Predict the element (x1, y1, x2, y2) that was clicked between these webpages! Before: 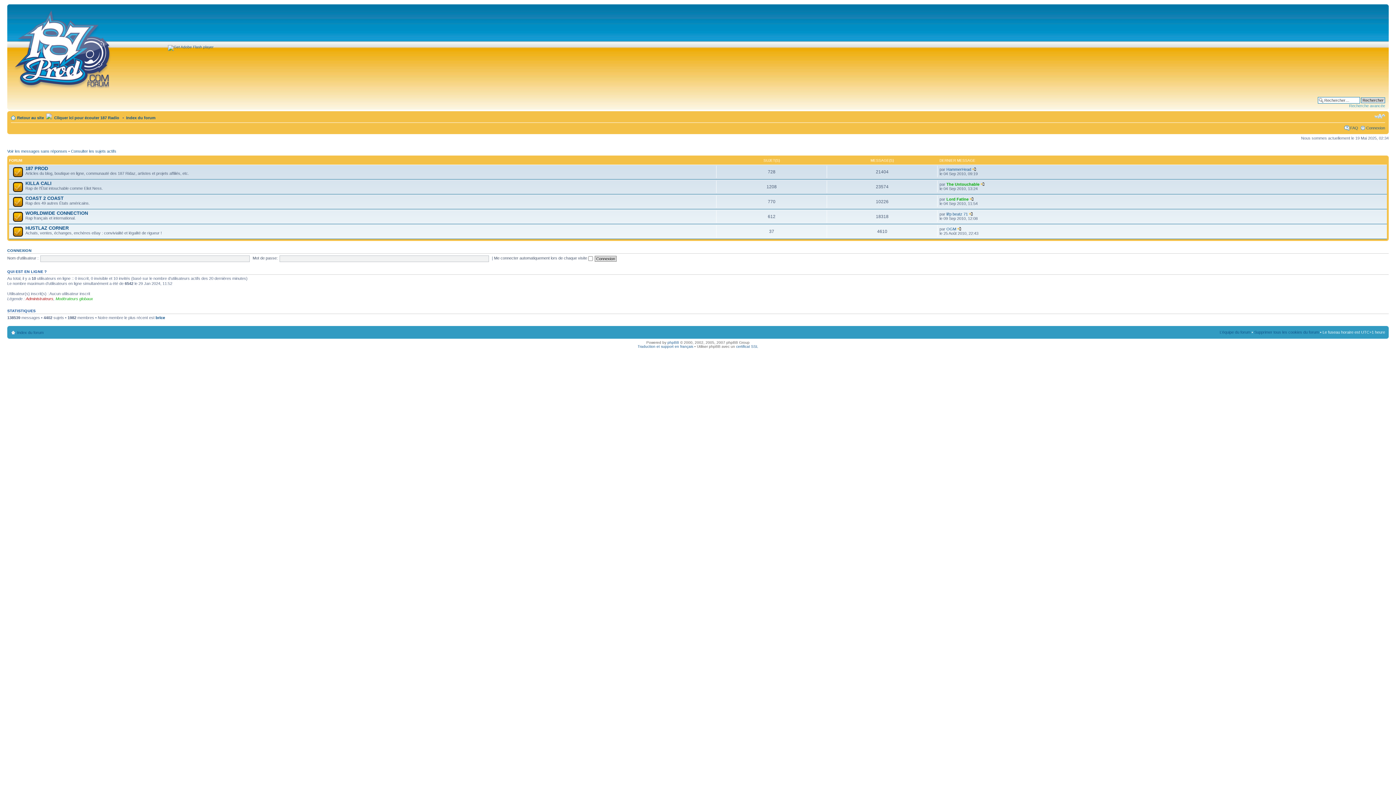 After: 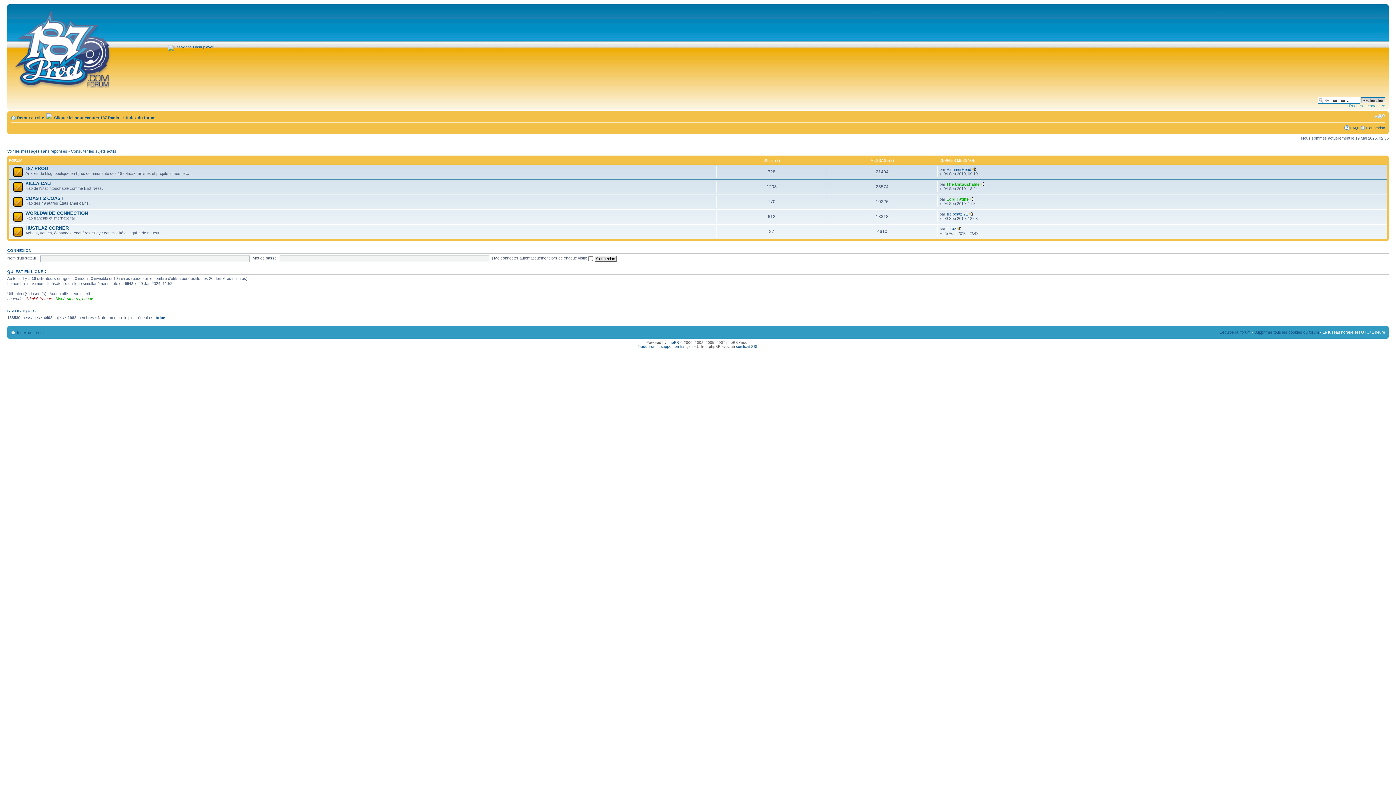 Action: label: Index du forum bbox: (17, 330, 43, 334)